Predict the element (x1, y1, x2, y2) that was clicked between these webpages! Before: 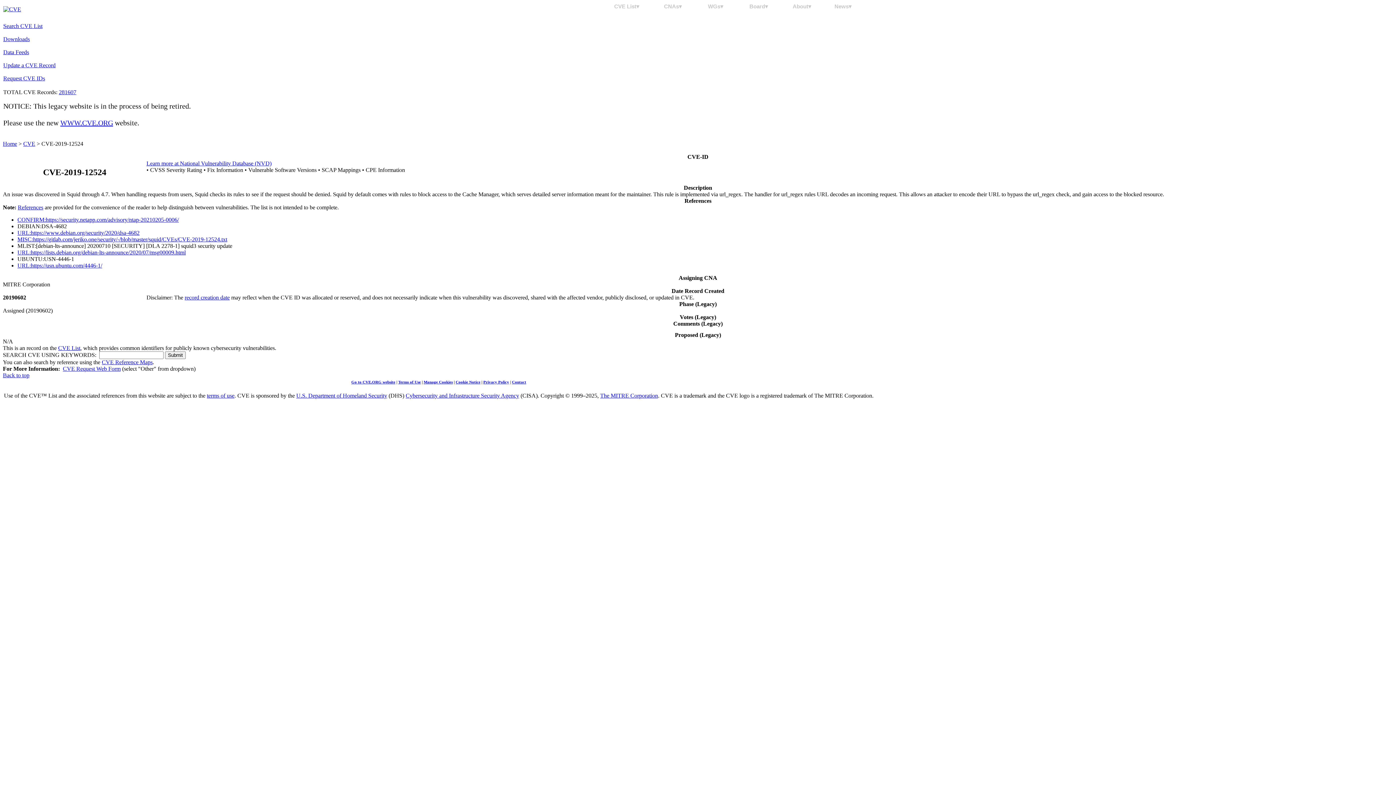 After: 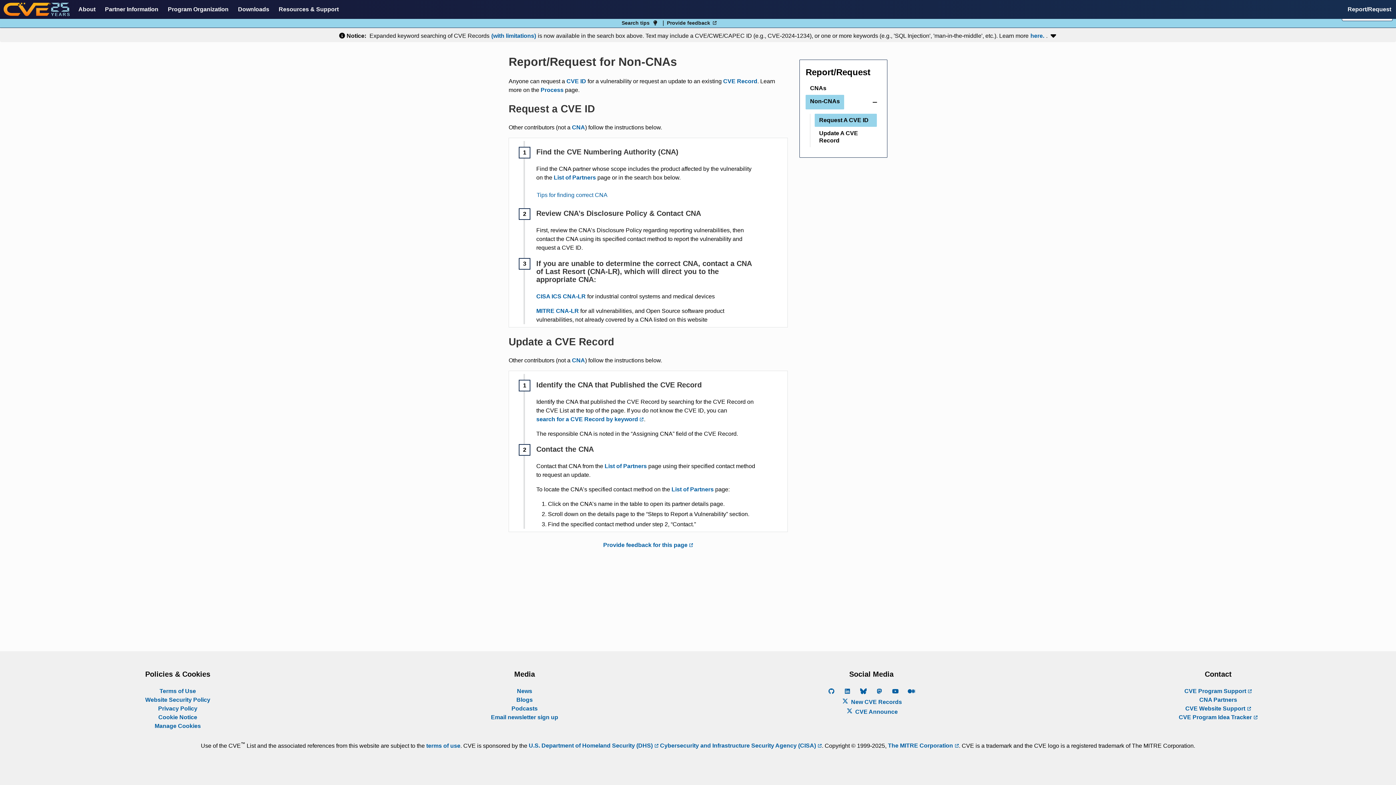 Action: label: Request CVE IDs bbox: (3, 75, 45, 81)